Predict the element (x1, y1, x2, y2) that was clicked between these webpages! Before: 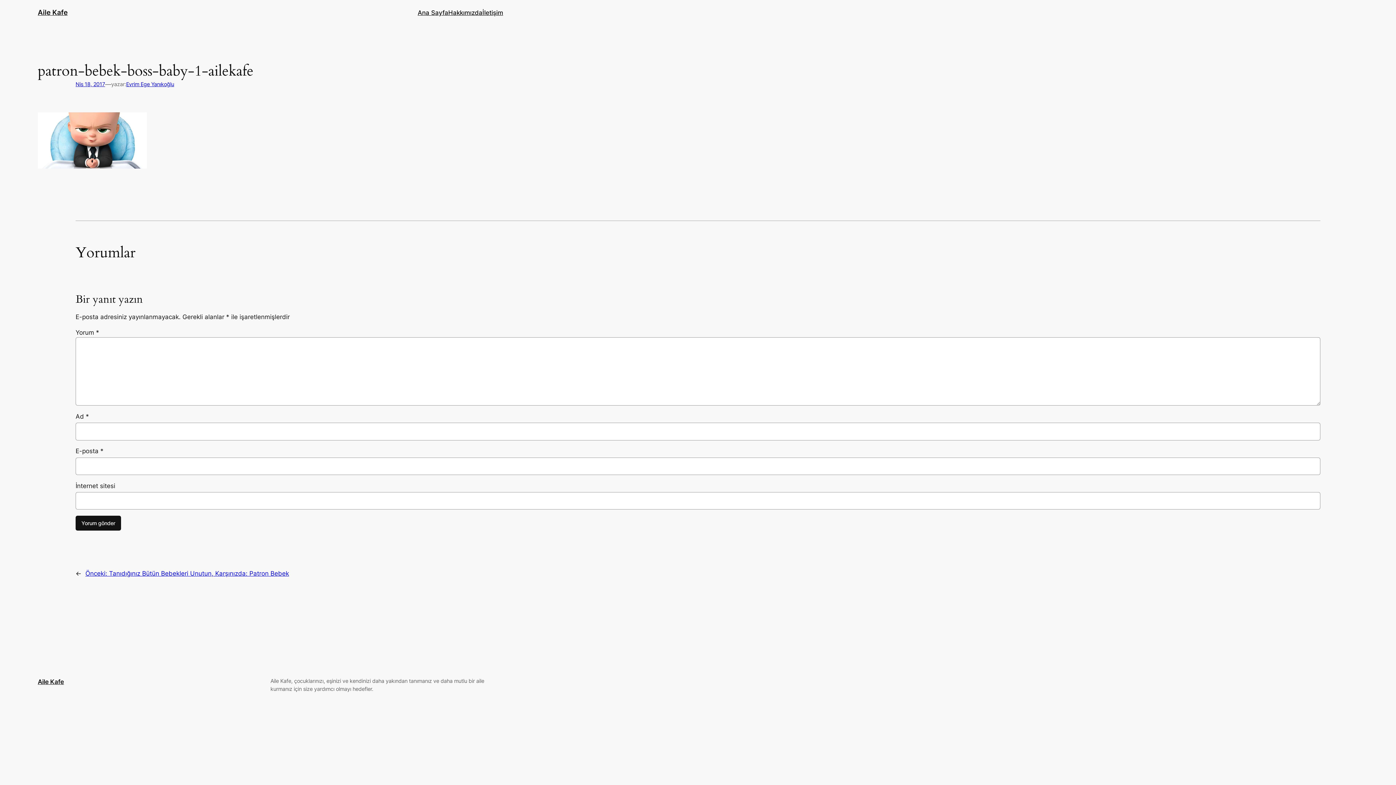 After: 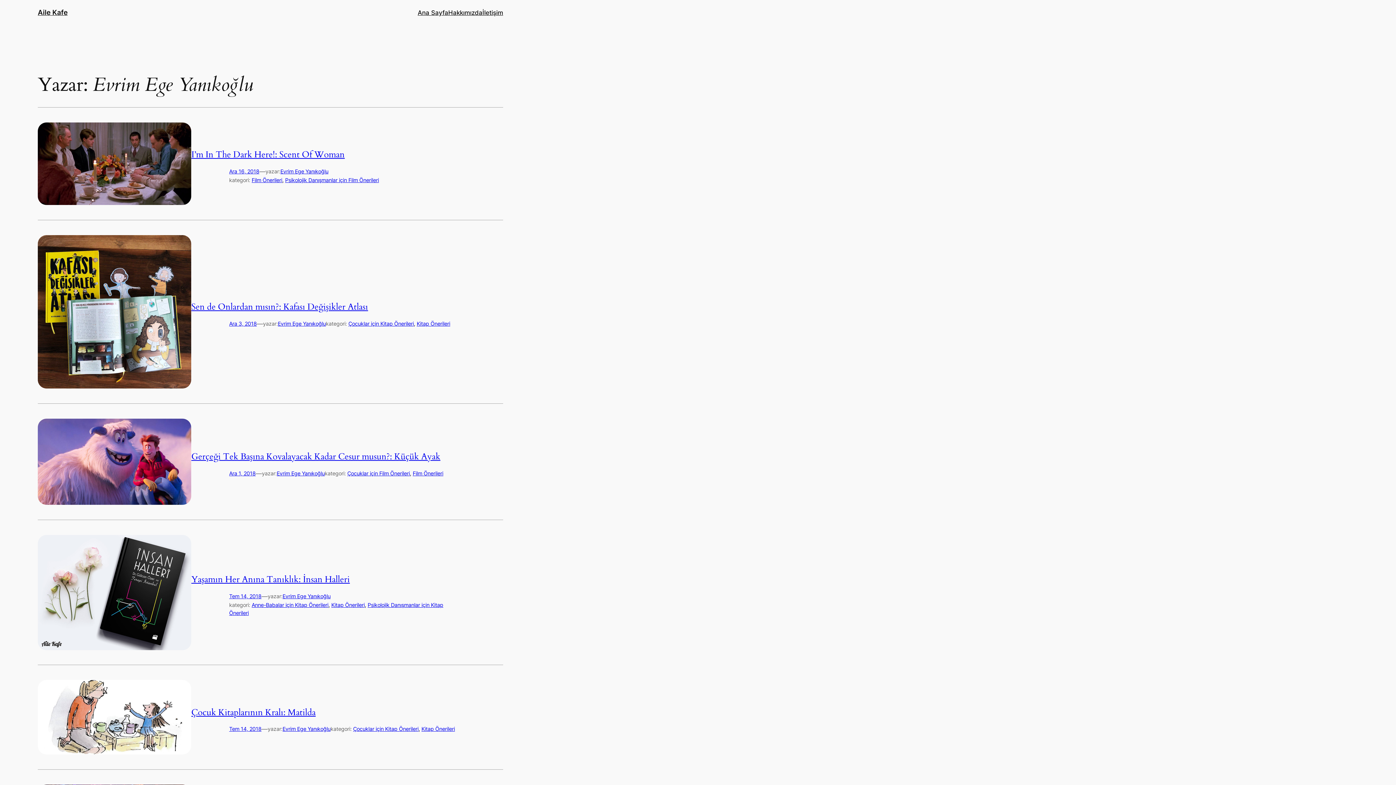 Action: bbox: (126, 81, 174, 87) label: Evrim Ege Yanıkoğlu